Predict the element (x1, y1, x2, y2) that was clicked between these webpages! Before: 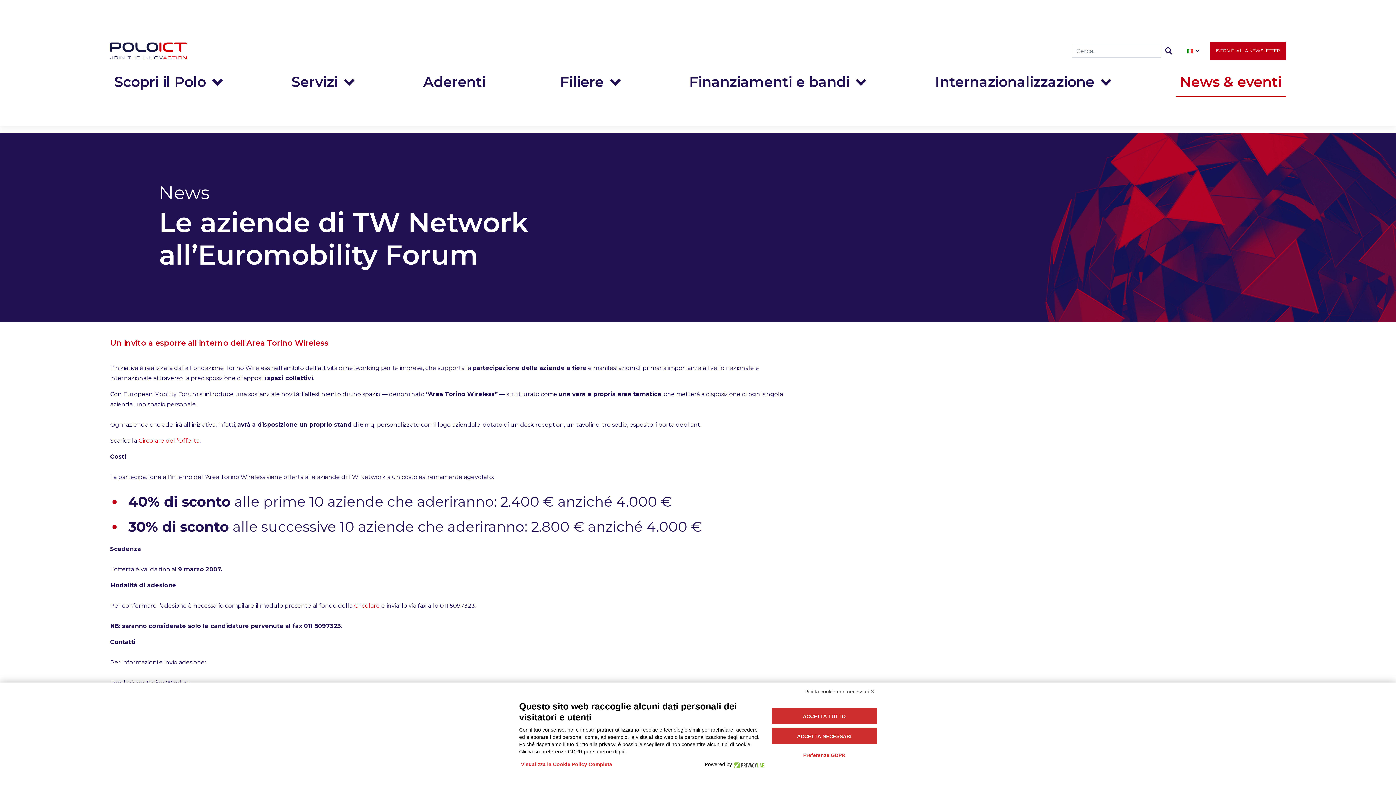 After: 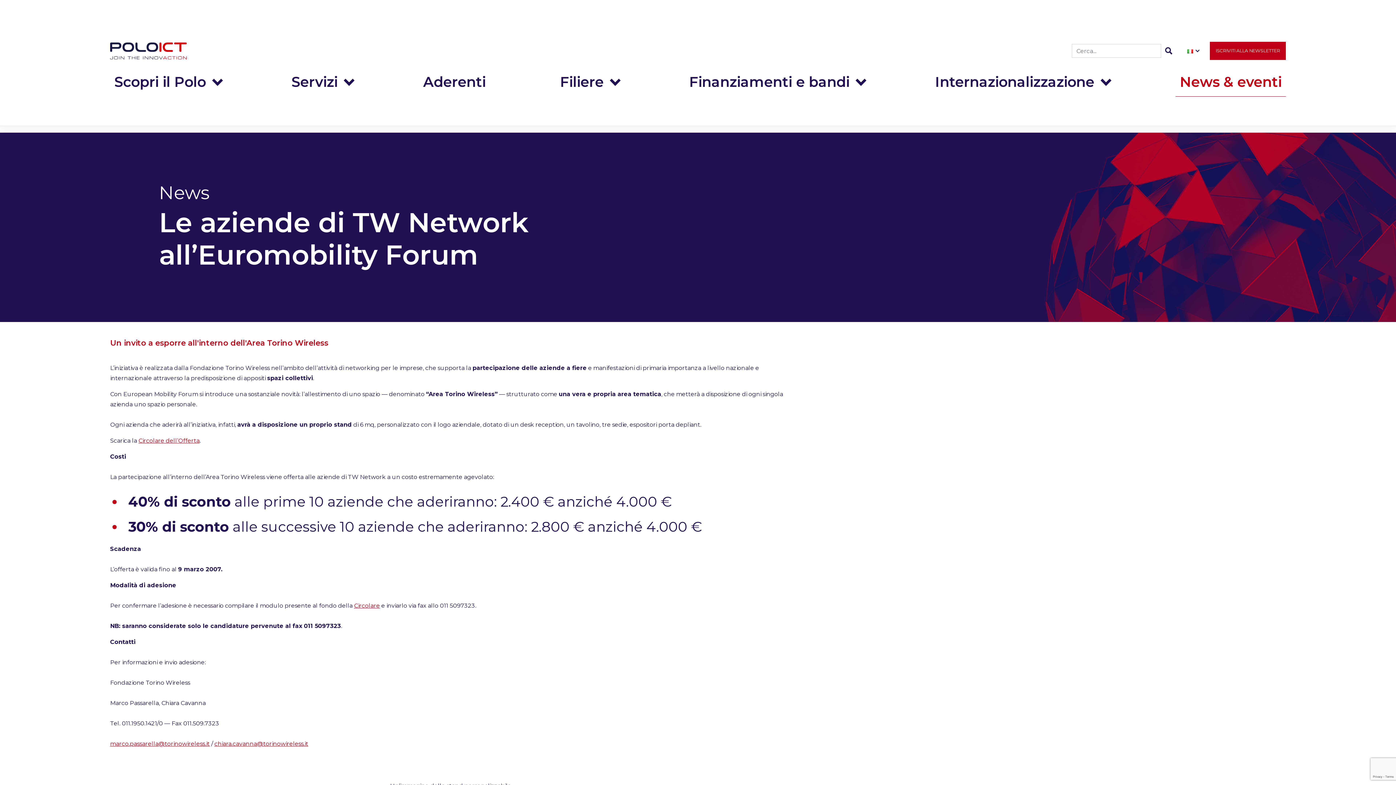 Action: bbox: (771, 728, 877, 744) label: ACCETTA NECESSARI